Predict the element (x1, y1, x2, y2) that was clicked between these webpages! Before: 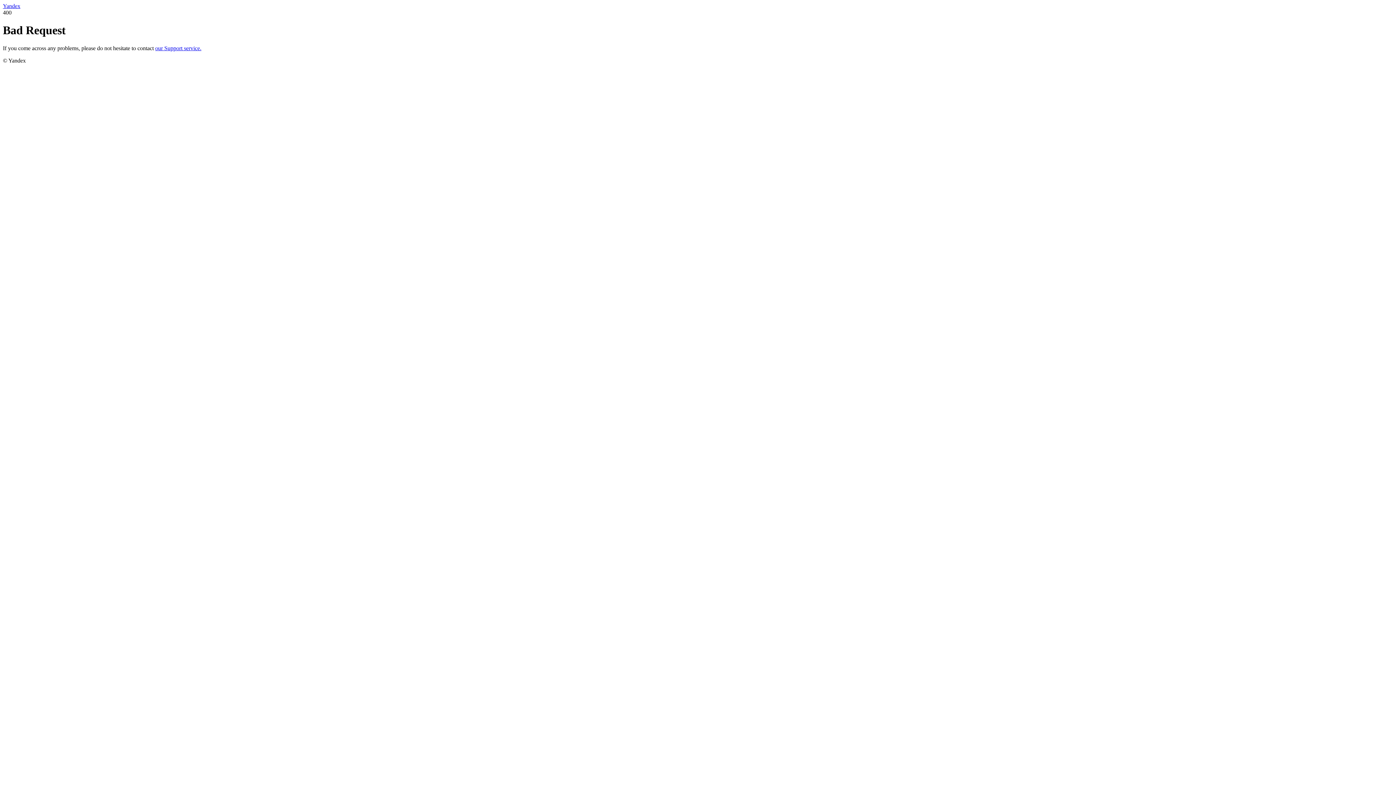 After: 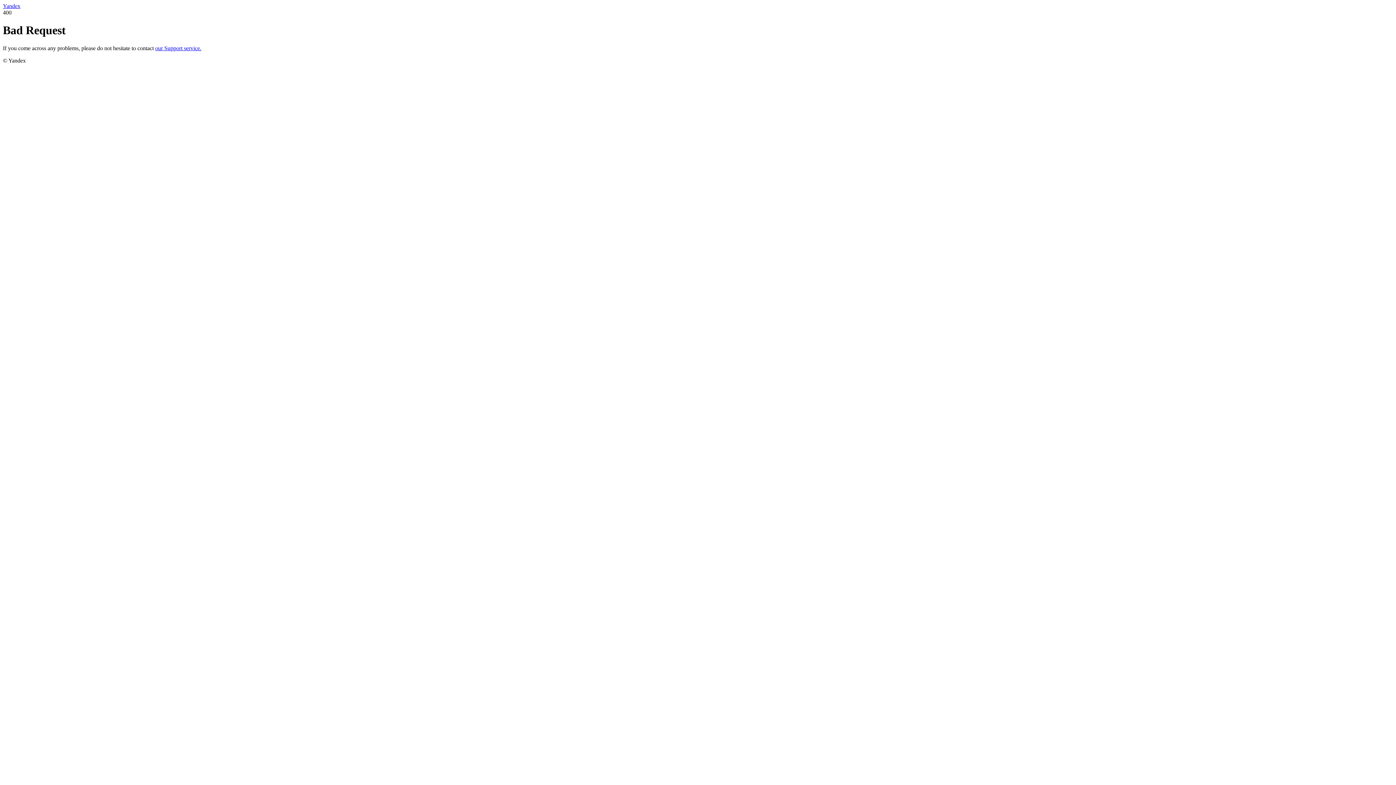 Action: label: Yandex bbox: (2, 2, 20, 9)